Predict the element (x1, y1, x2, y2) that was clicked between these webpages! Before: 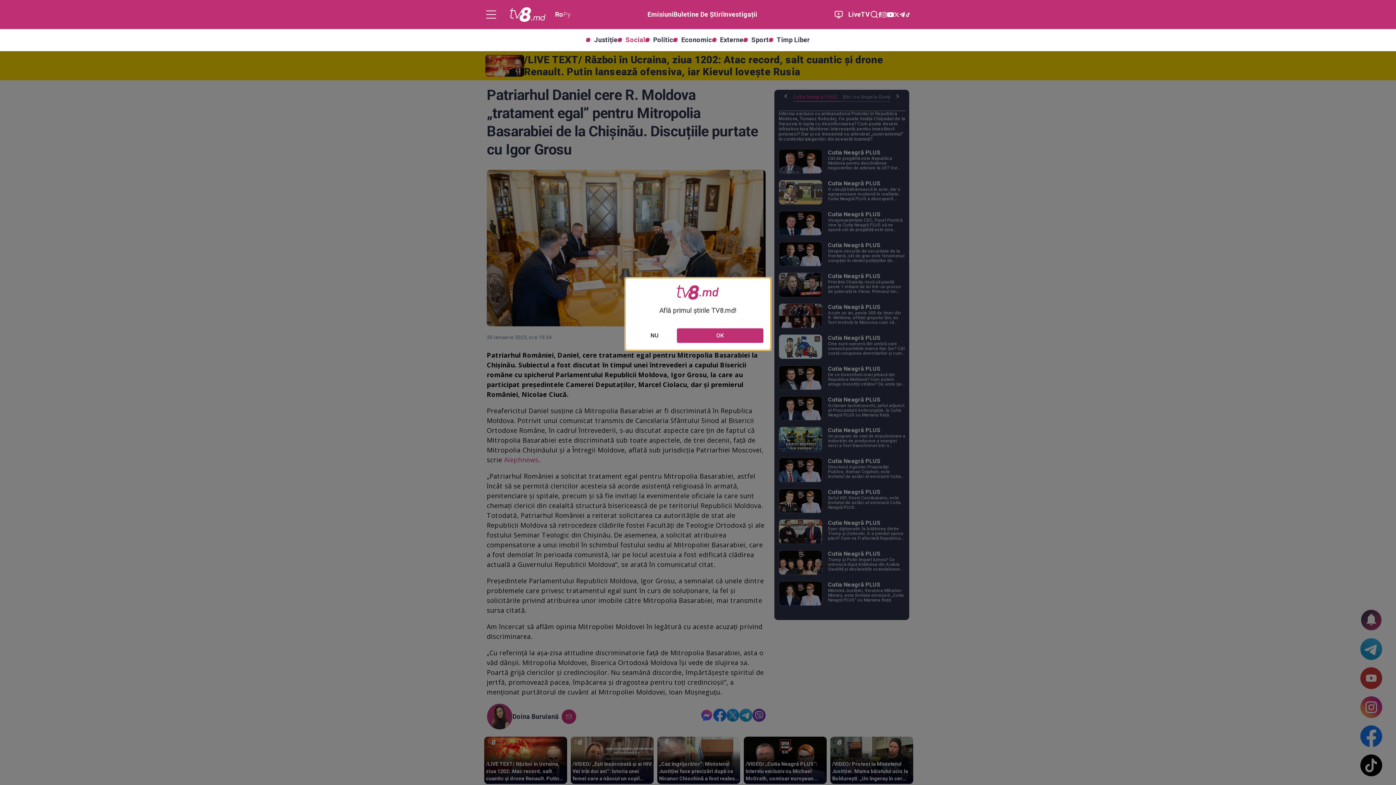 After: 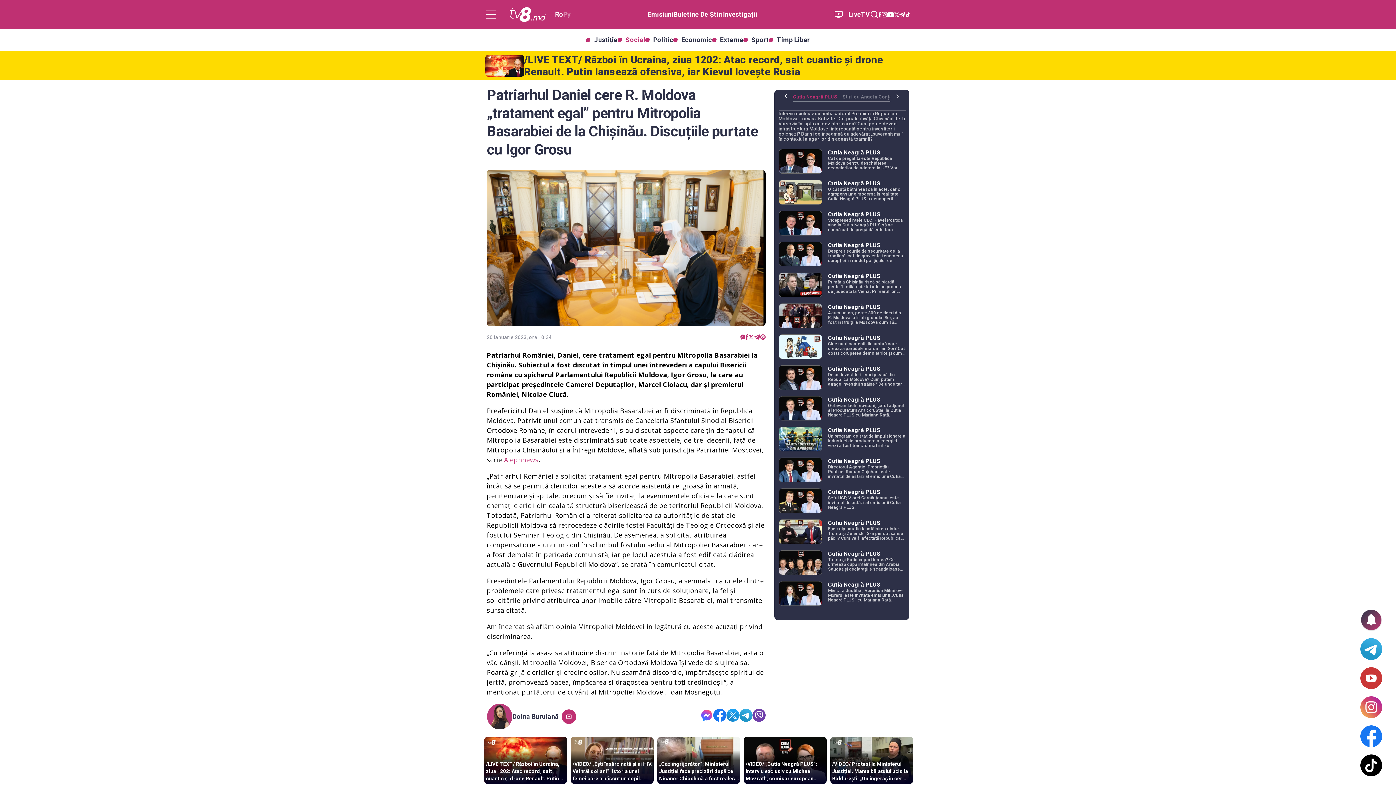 Action: label: NU bbox: (632, 328, 677, 343)